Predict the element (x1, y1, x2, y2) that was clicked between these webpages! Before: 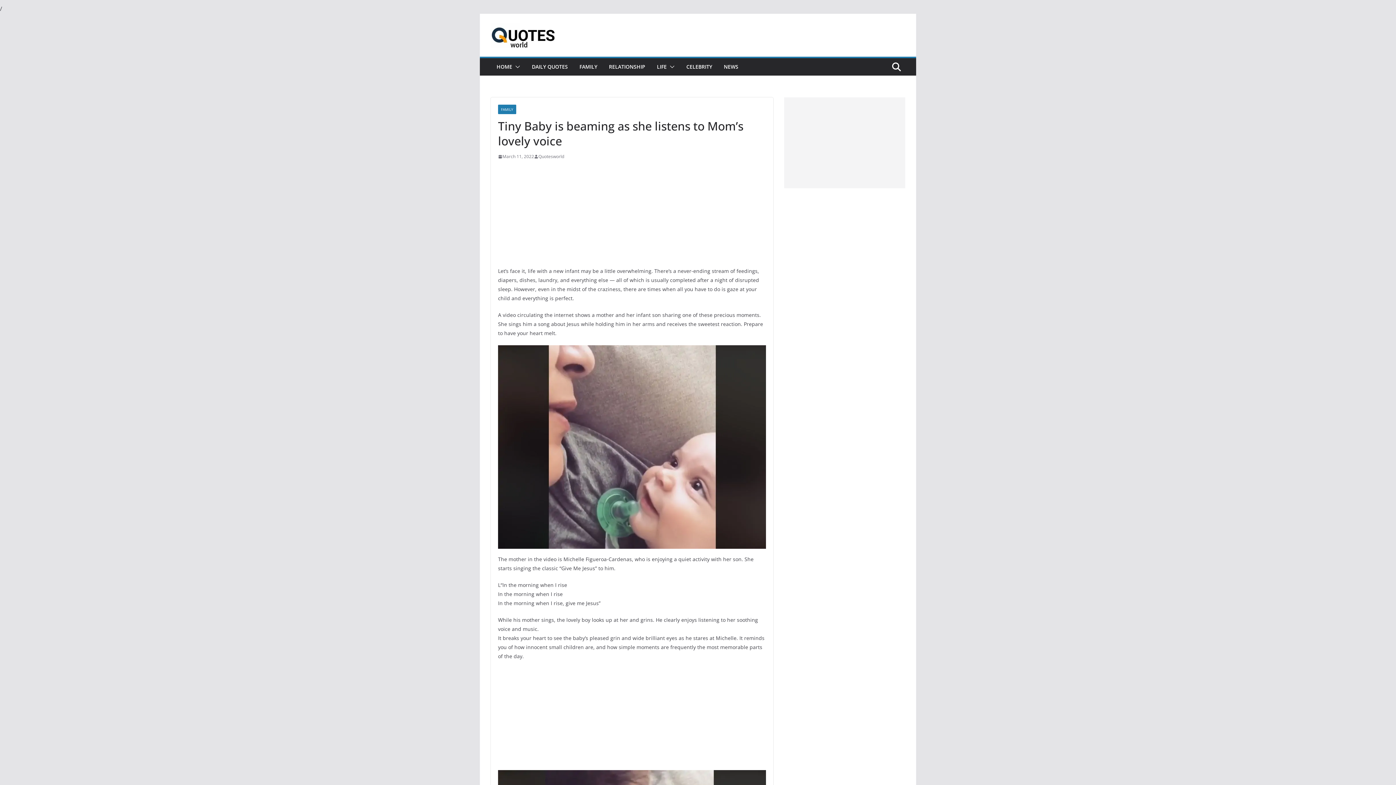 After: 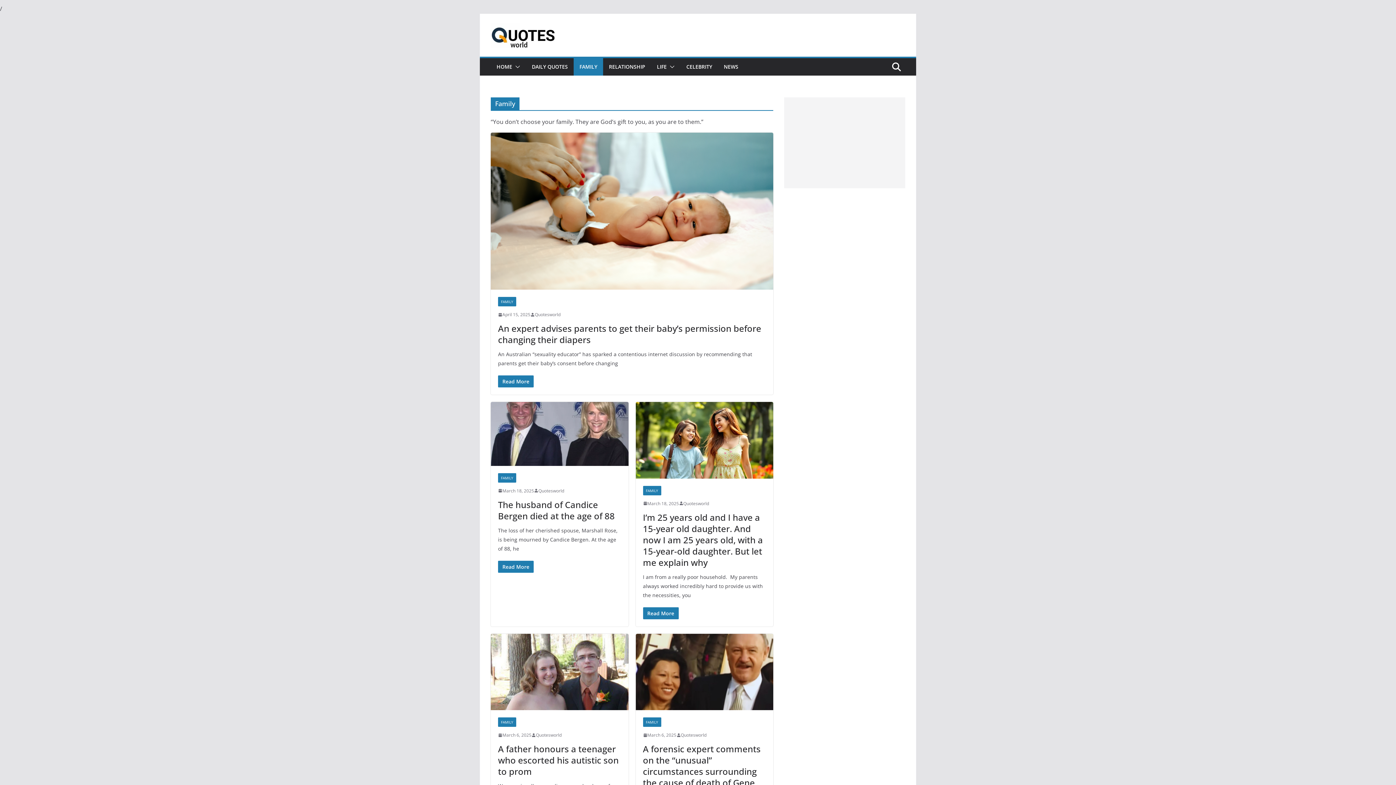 Action: label: FAMILY bbox: (579, 61, 597, 72)